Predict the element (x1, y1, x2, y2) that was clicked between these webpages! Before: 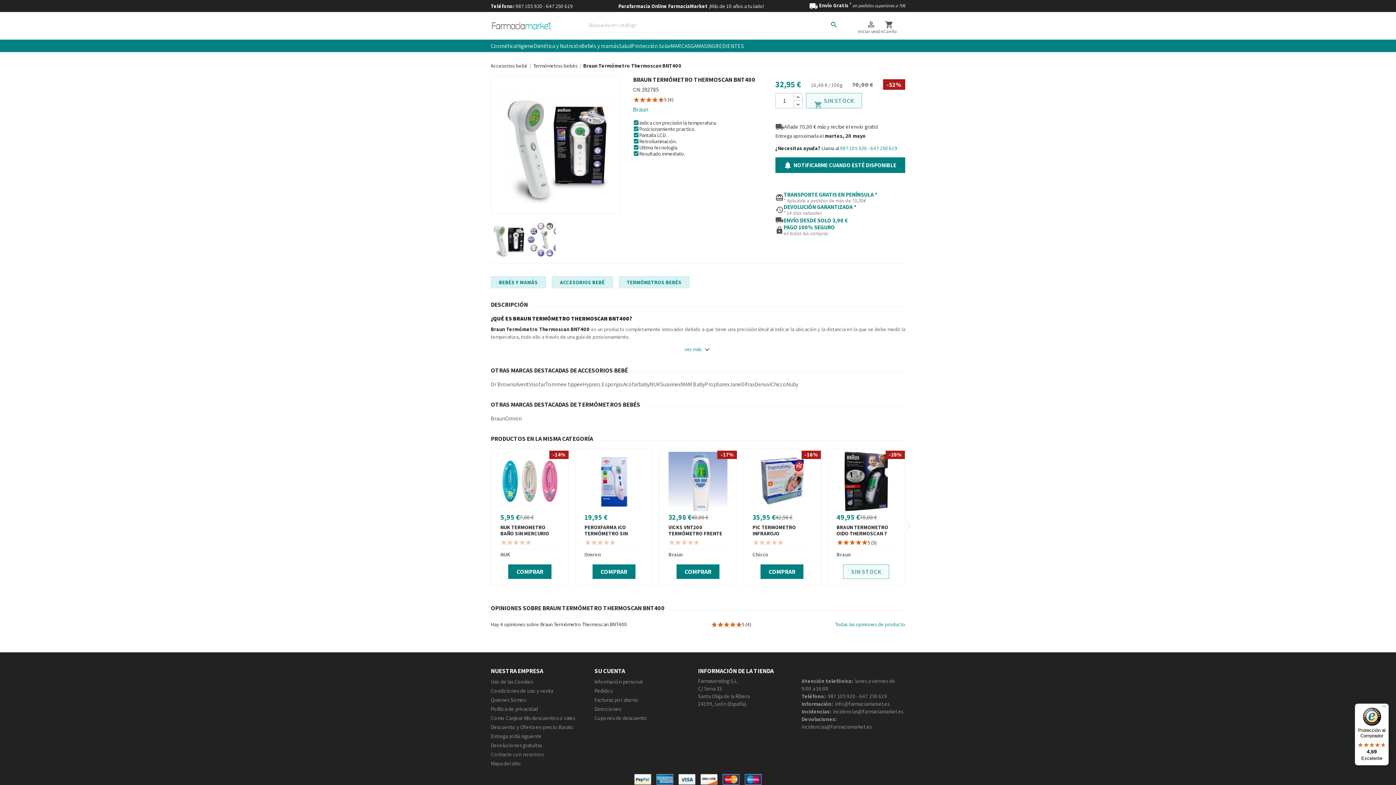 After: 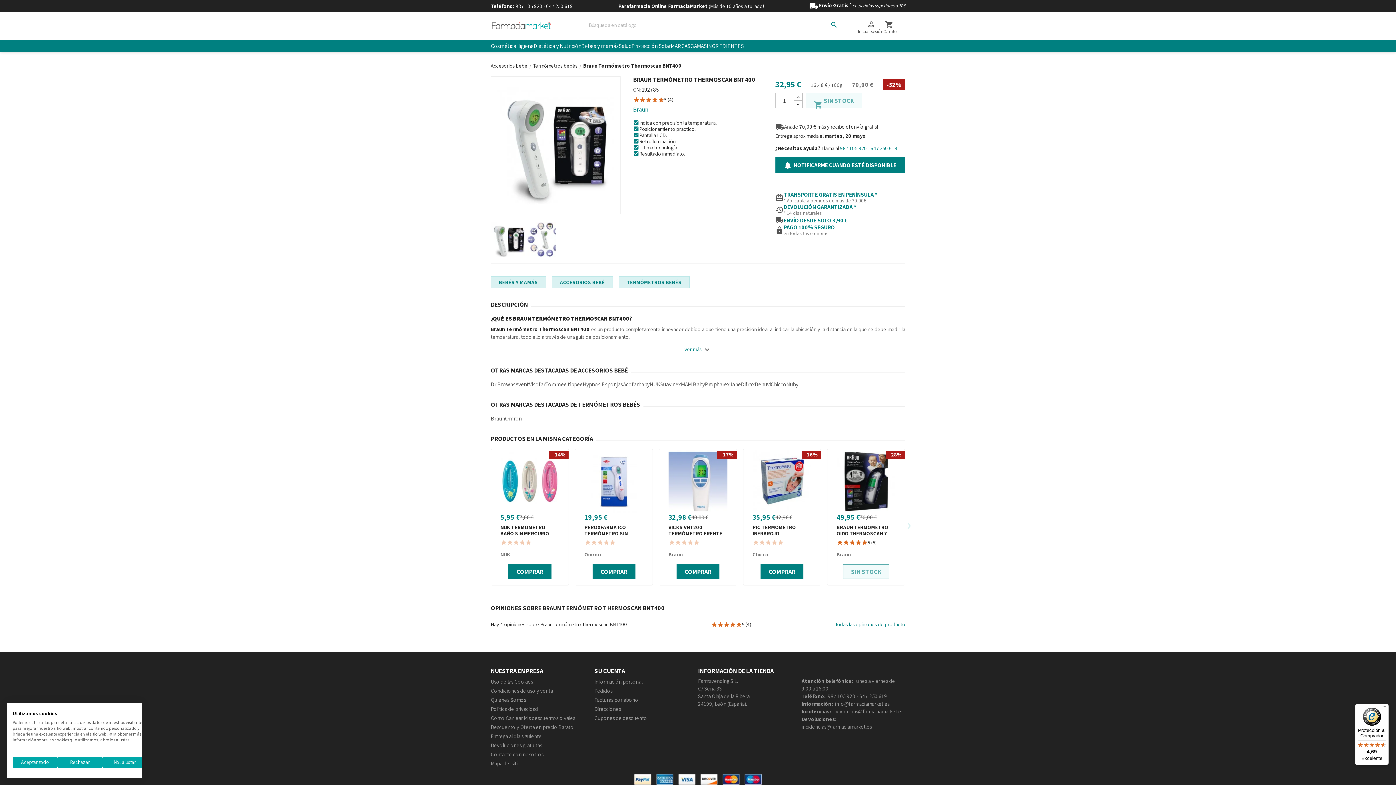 Action: label: 987 105 920 bbox: (840, 144, 867, 151)